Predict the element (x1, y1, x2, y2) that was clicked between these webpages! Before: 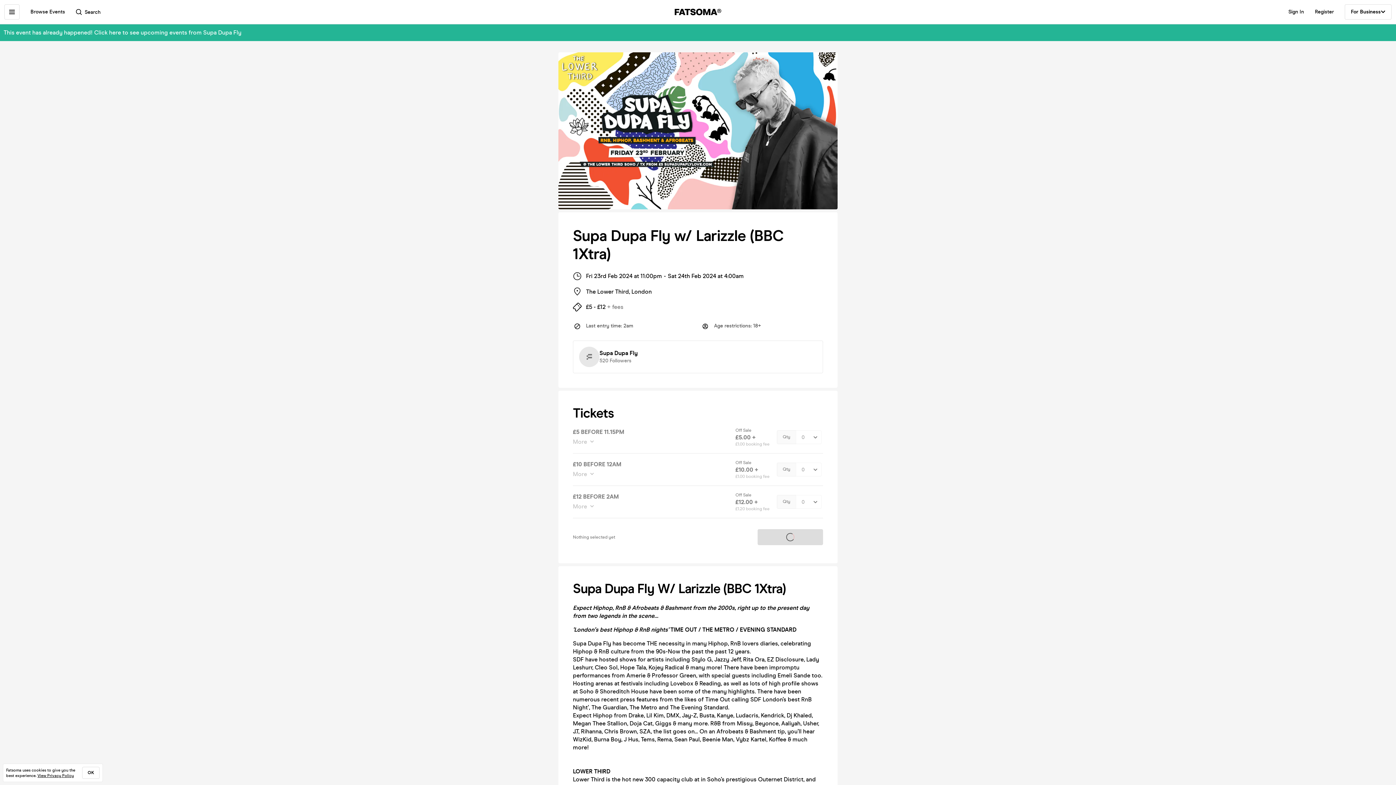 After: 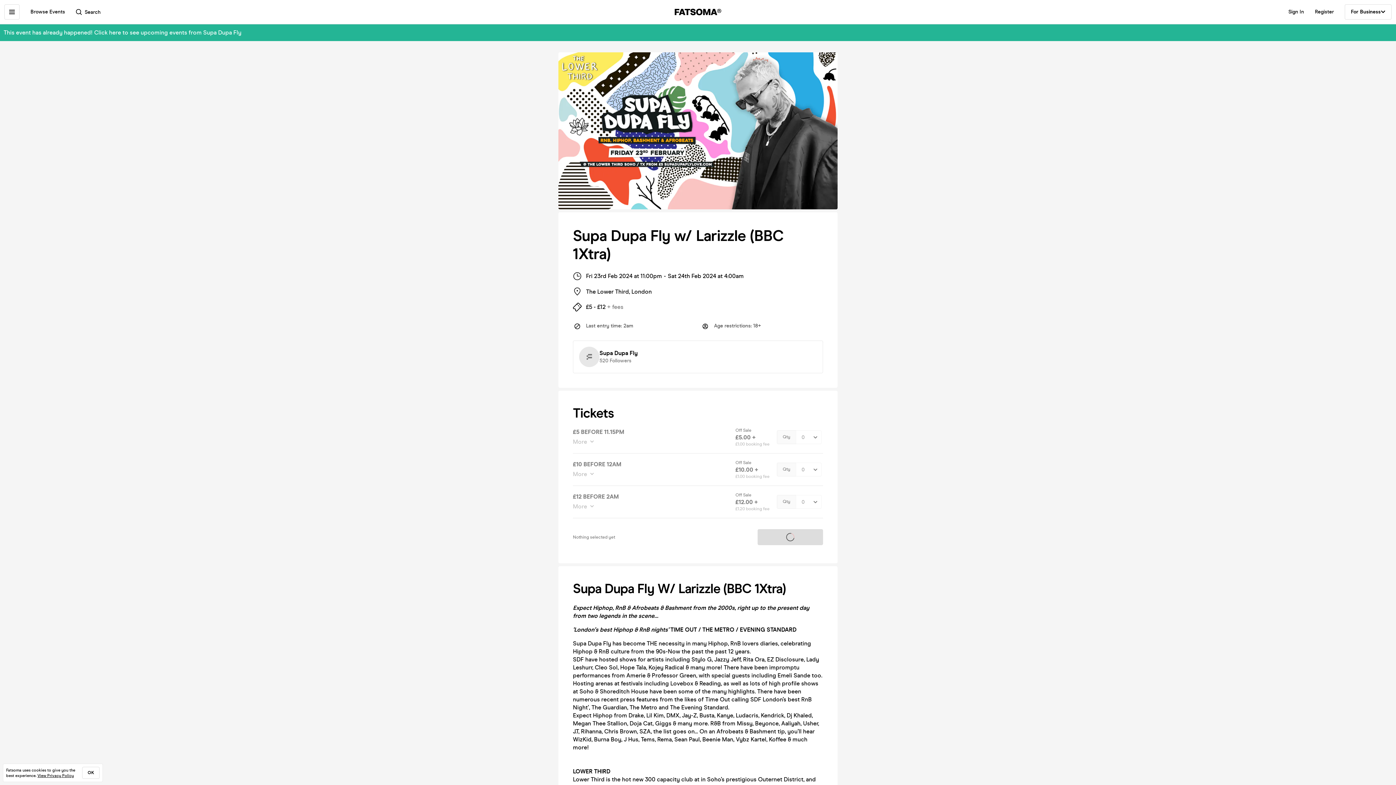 Action: label: More  bbox: (573, 470, 729, 478)